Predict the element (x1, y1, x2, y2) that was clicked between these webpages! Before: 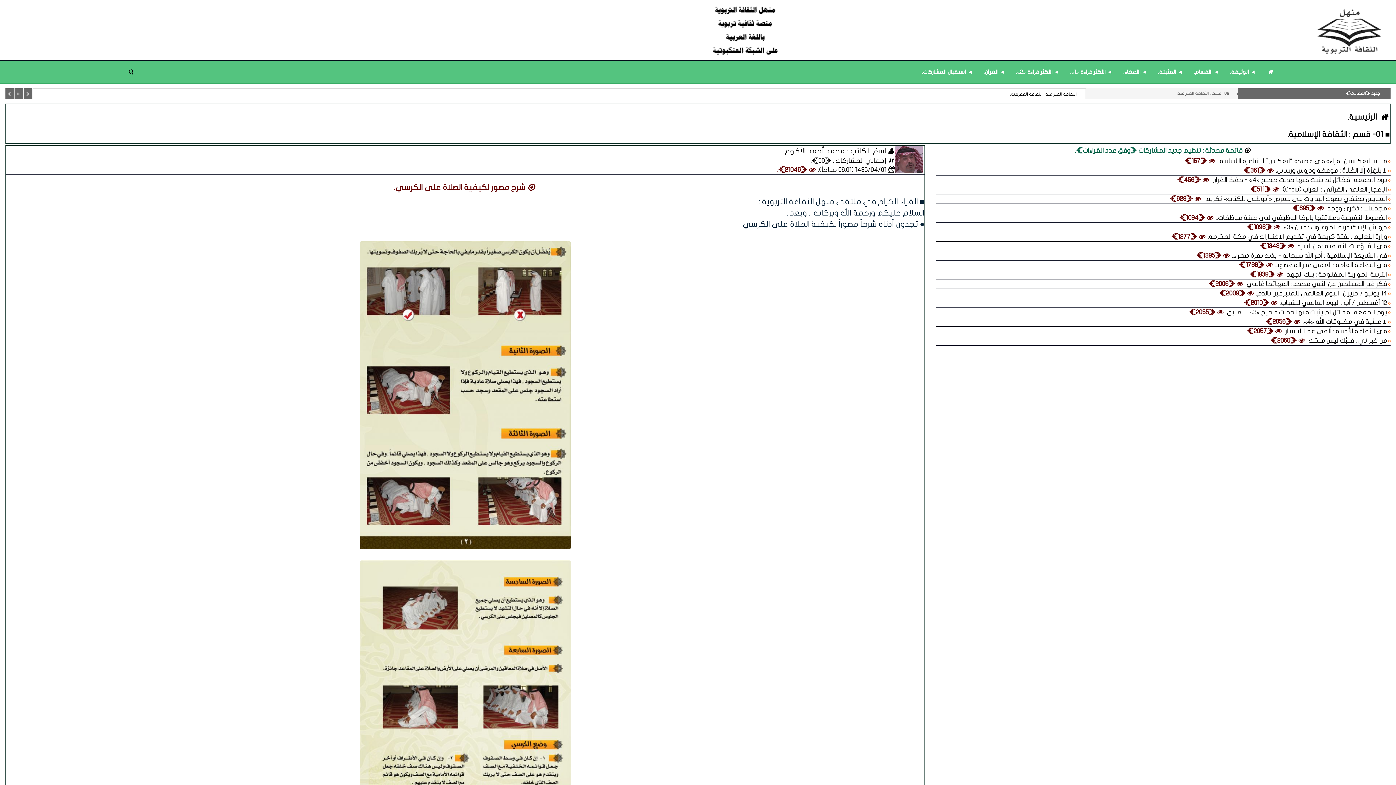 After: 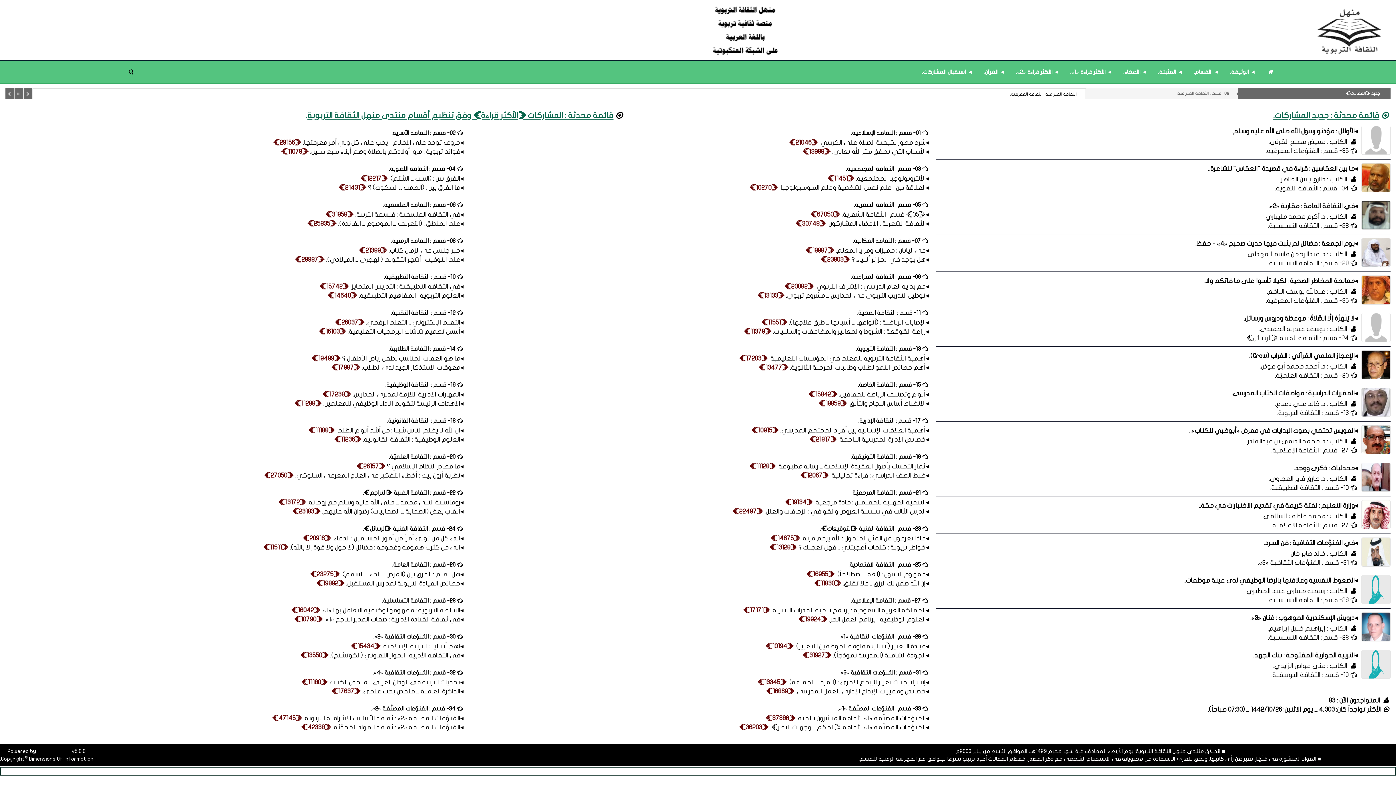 Action: bbox: (709, 27, 1390, 32)